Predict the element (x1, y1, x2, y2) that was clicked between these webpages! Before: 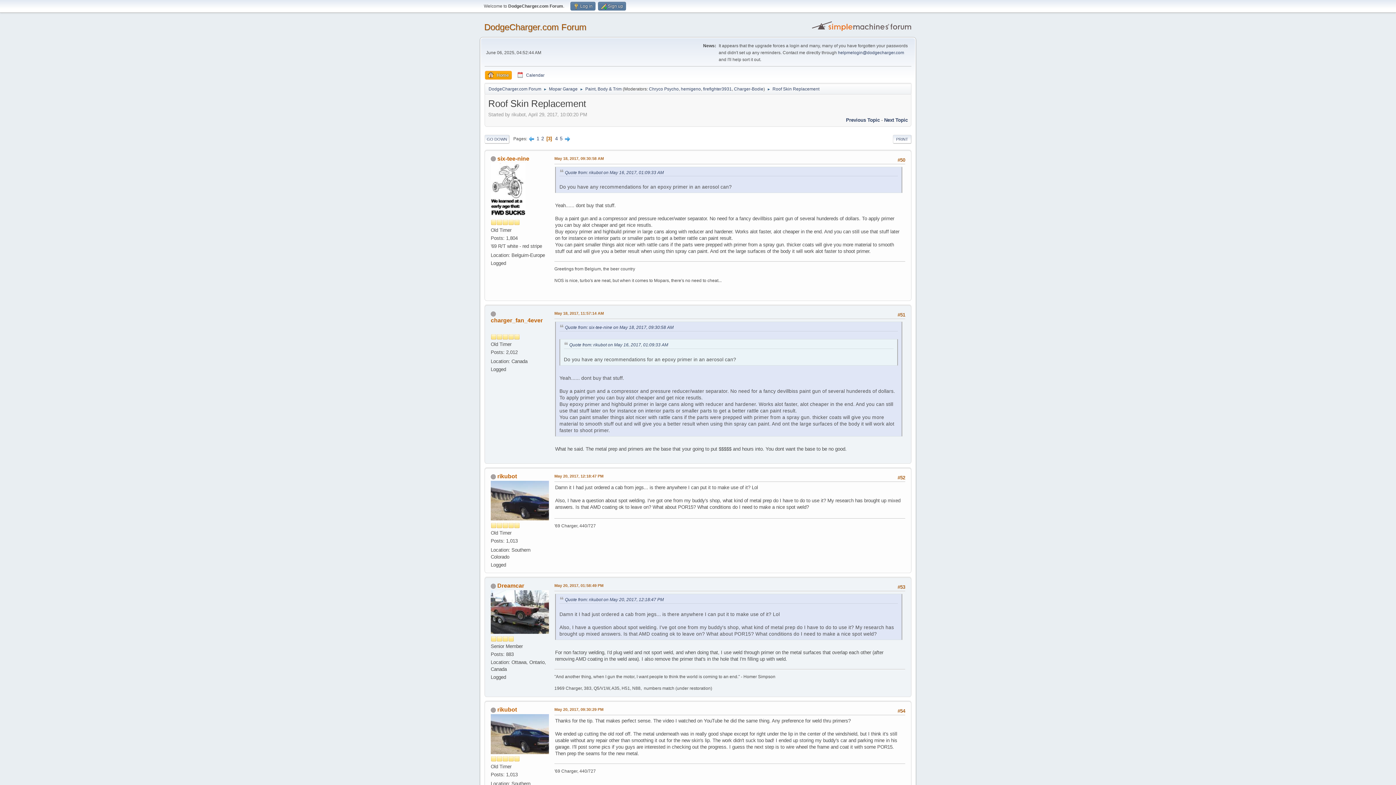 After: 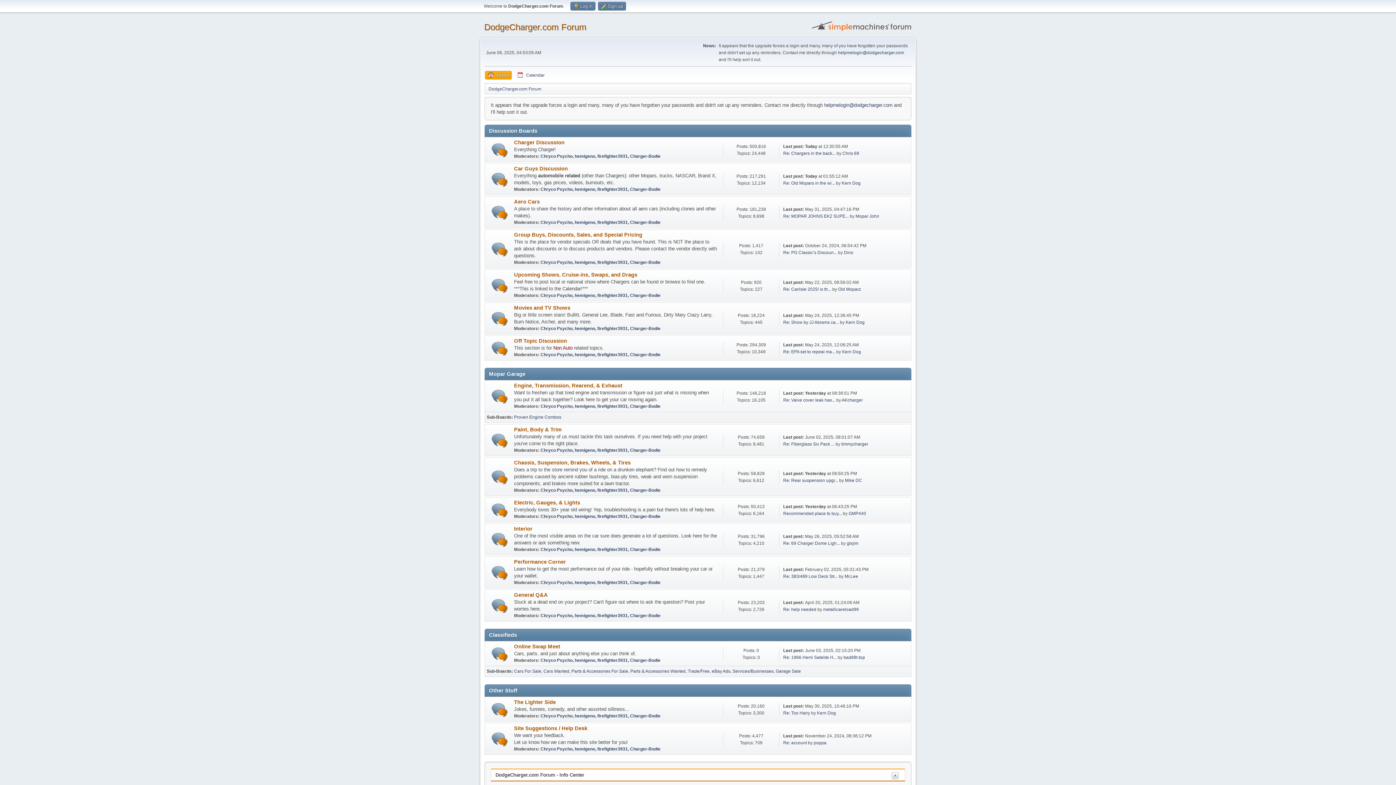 Action: label: DodgeCharger.com Forum bbox: (488, 82, 541, 93)